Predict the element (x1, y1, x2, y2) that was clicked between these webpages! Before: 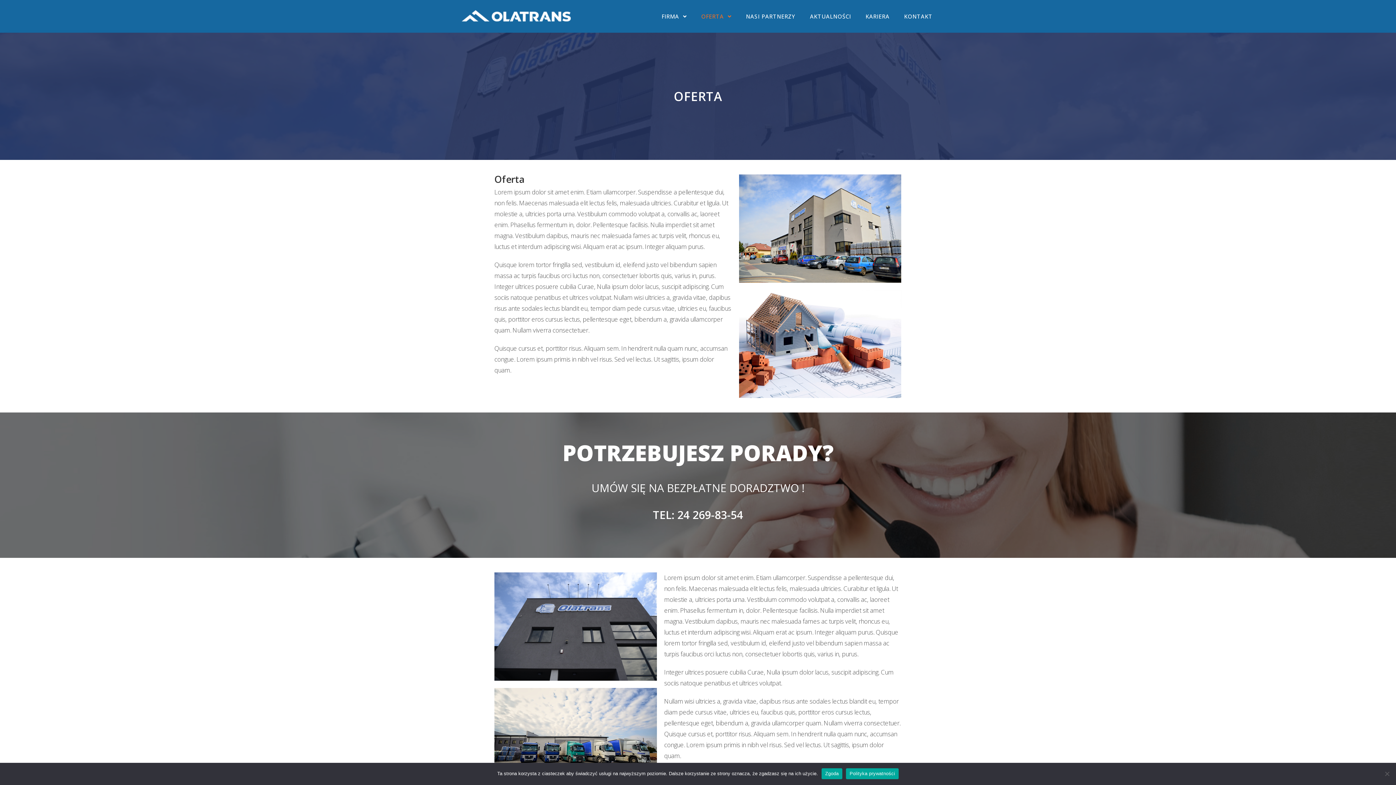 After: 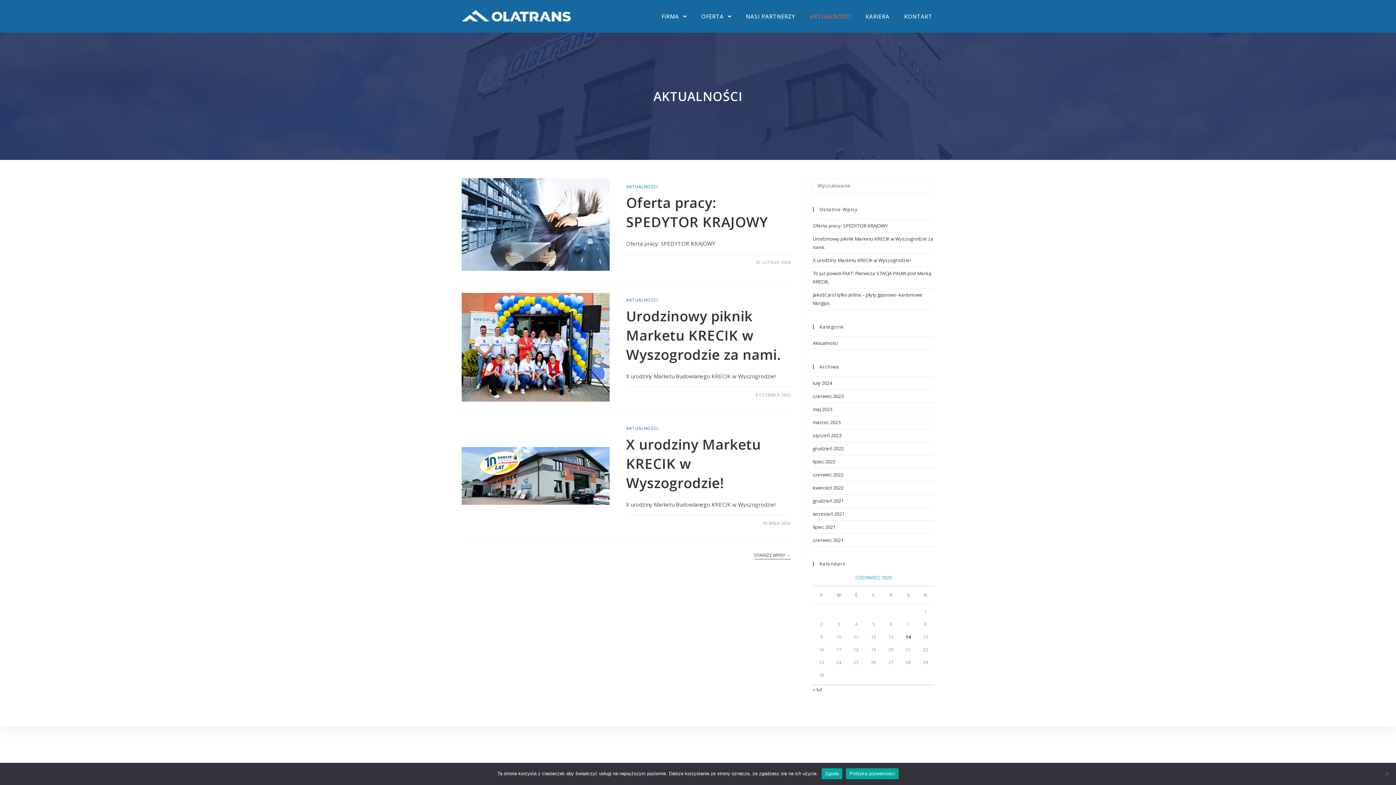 Action: label: AKTUALNOŚCI bbox: (802, 0, 858, 32)